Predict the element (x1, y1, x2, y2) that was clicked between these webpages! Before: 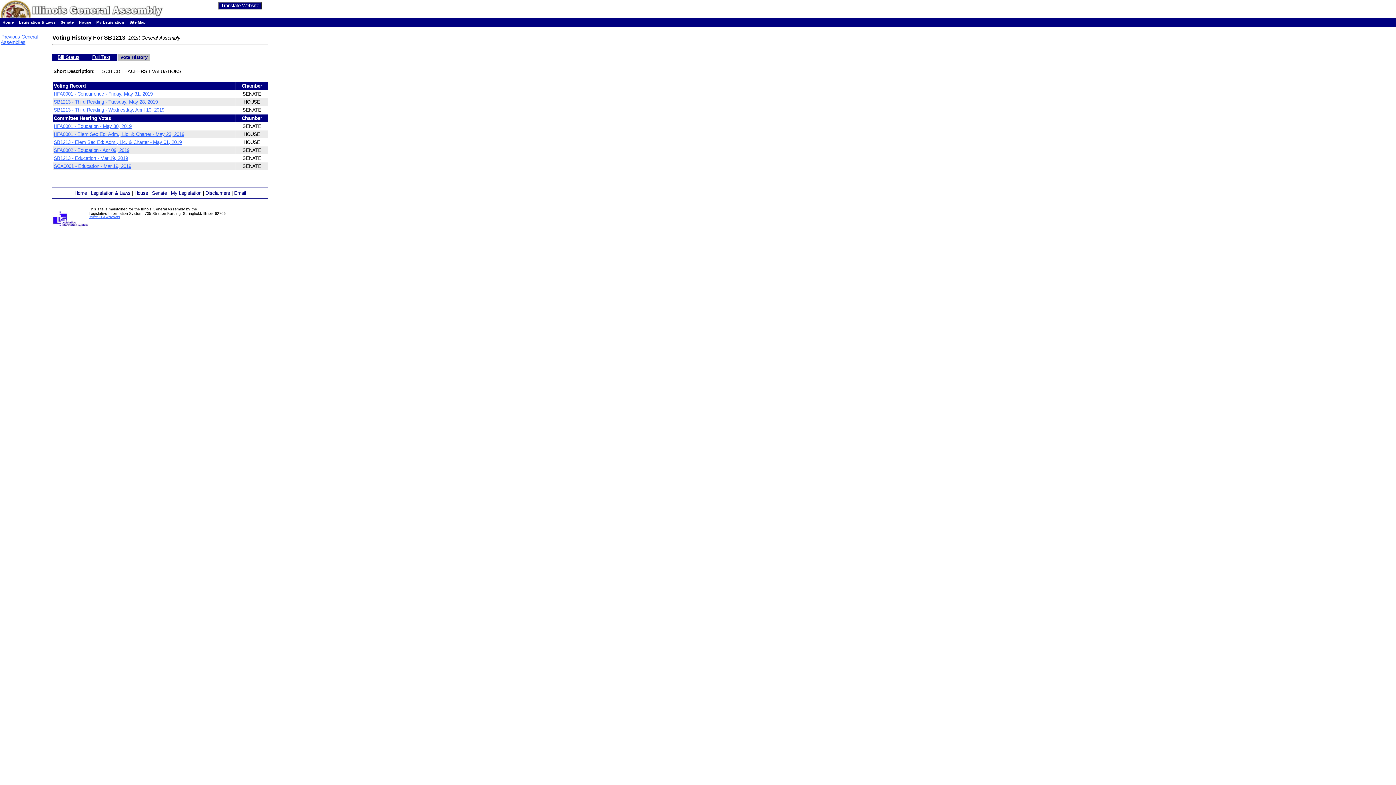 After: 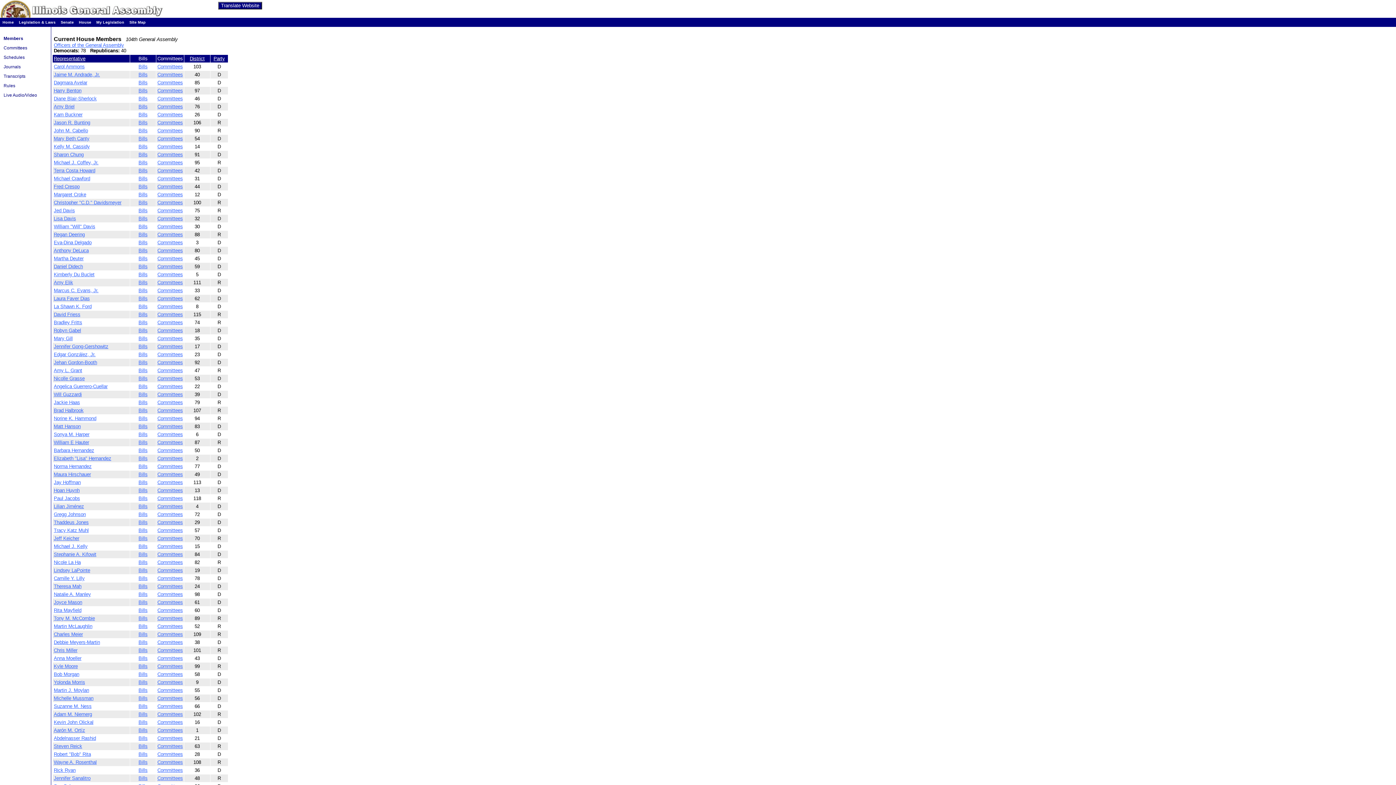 Action: bbox: (78, 20, 91, 24) label: House